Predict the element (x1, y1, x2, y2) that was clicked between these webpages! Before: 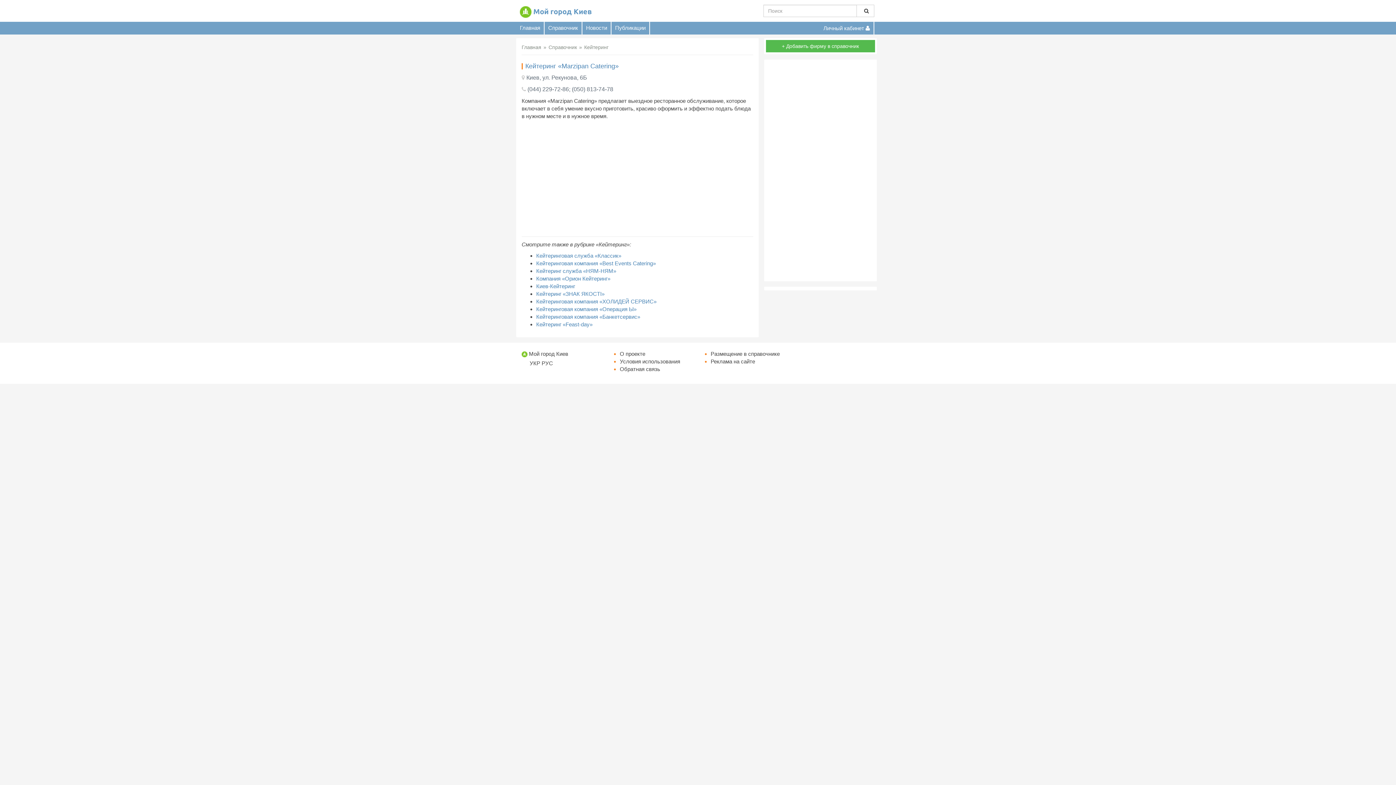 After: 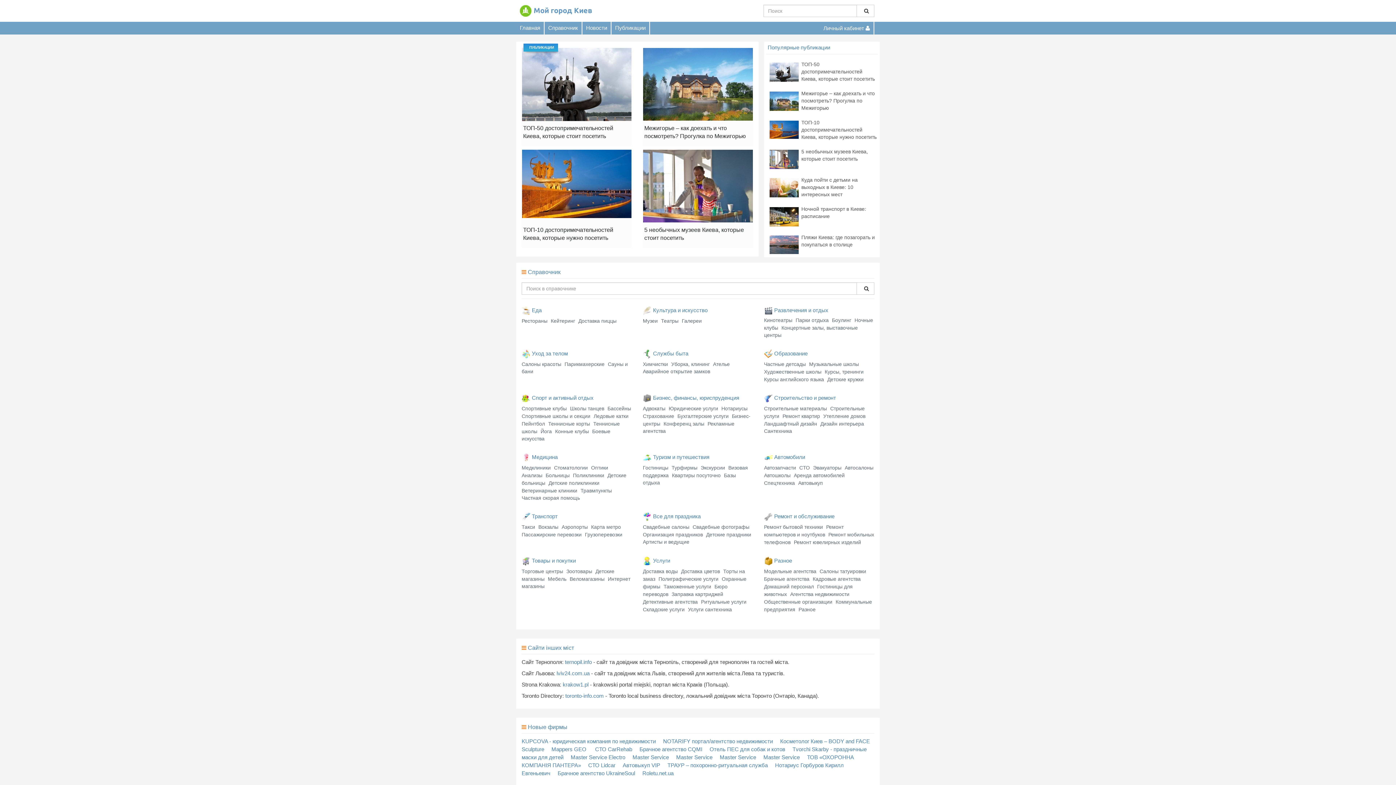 Action: label: Главная bbox: (516, 21, 544, 34)